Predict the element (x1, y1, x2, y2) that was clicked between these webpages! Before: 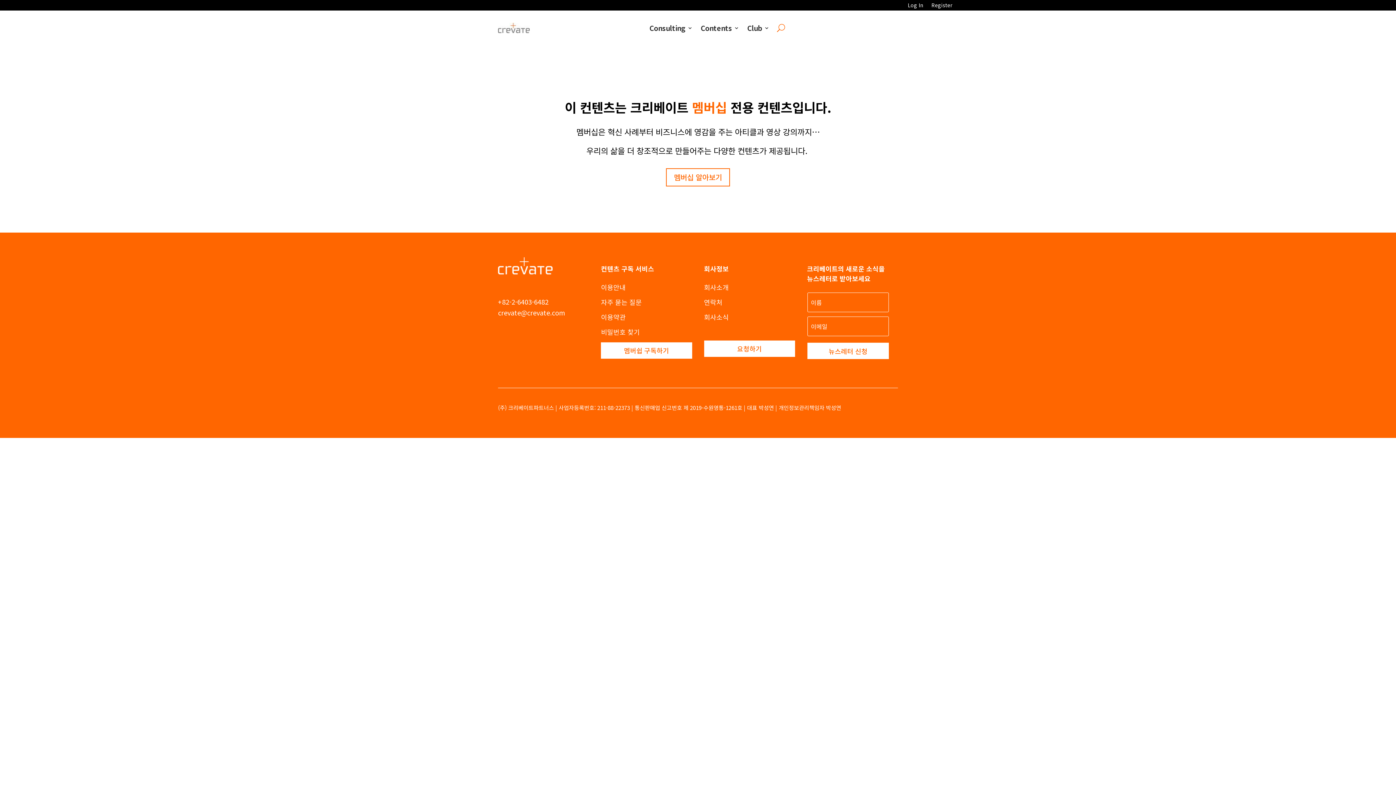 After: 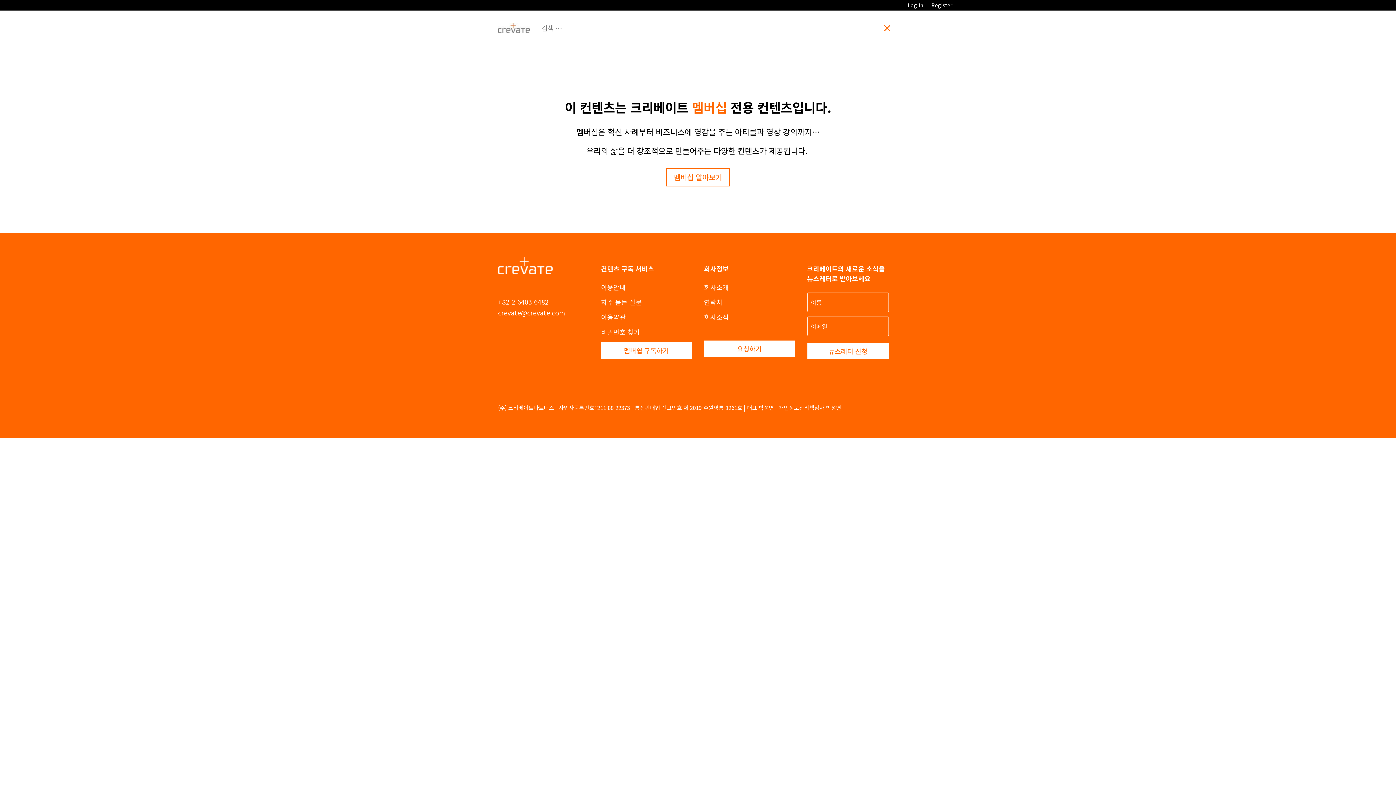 Action: bbox: (773, 14, 785, 41)